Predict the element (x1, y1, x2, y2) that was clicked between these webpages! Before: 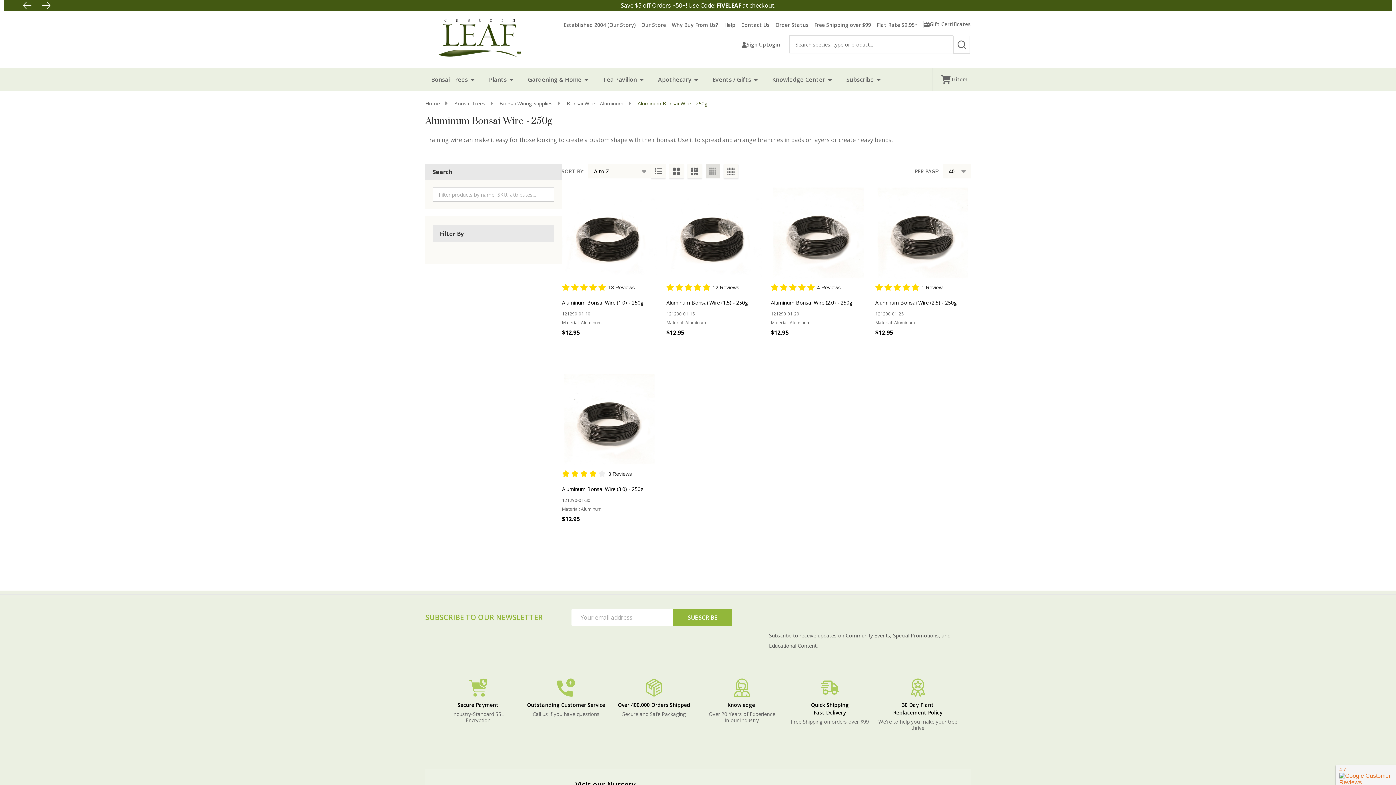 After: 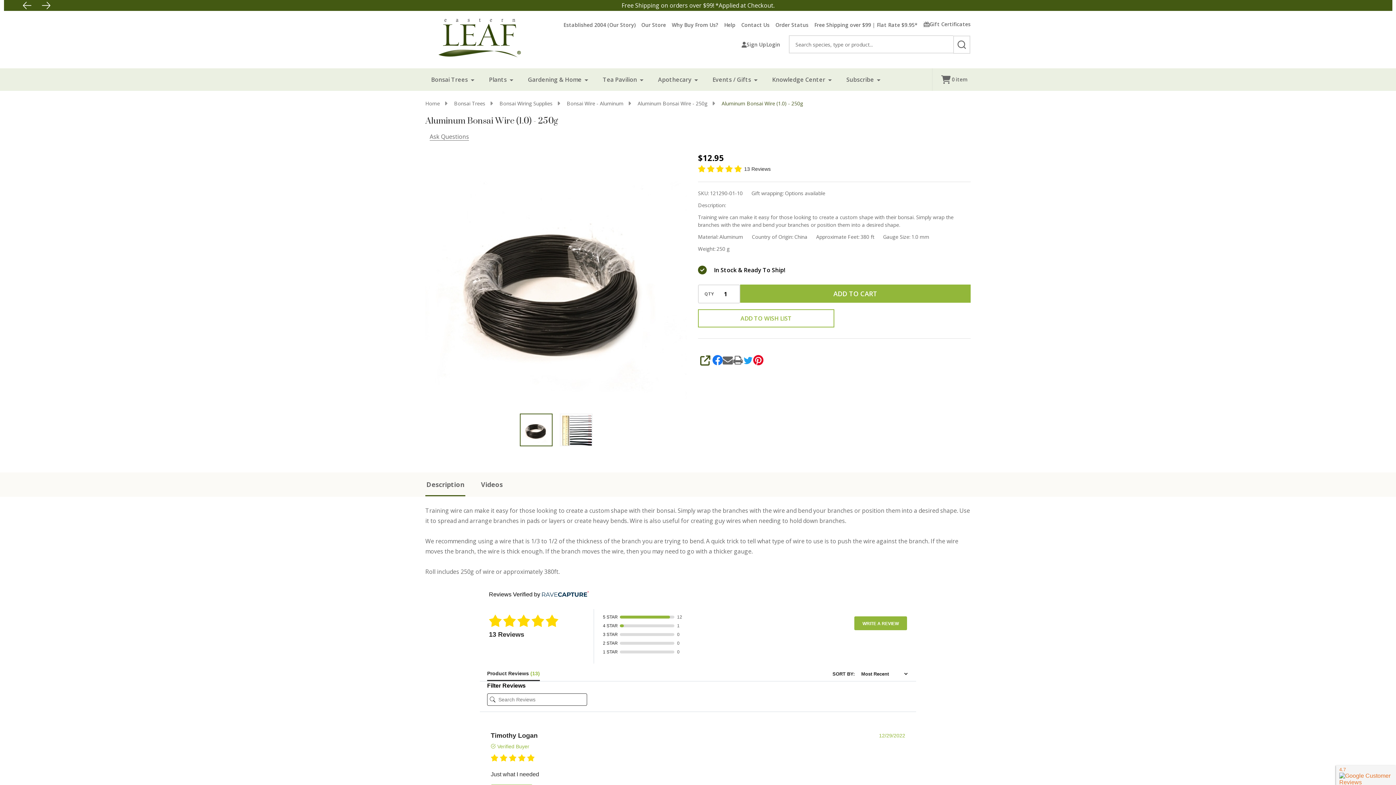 Action: label: Aluminum Bonsai Wire (1.0) - 250g, $12.95

 bbox: (562, 187, 657, 282)